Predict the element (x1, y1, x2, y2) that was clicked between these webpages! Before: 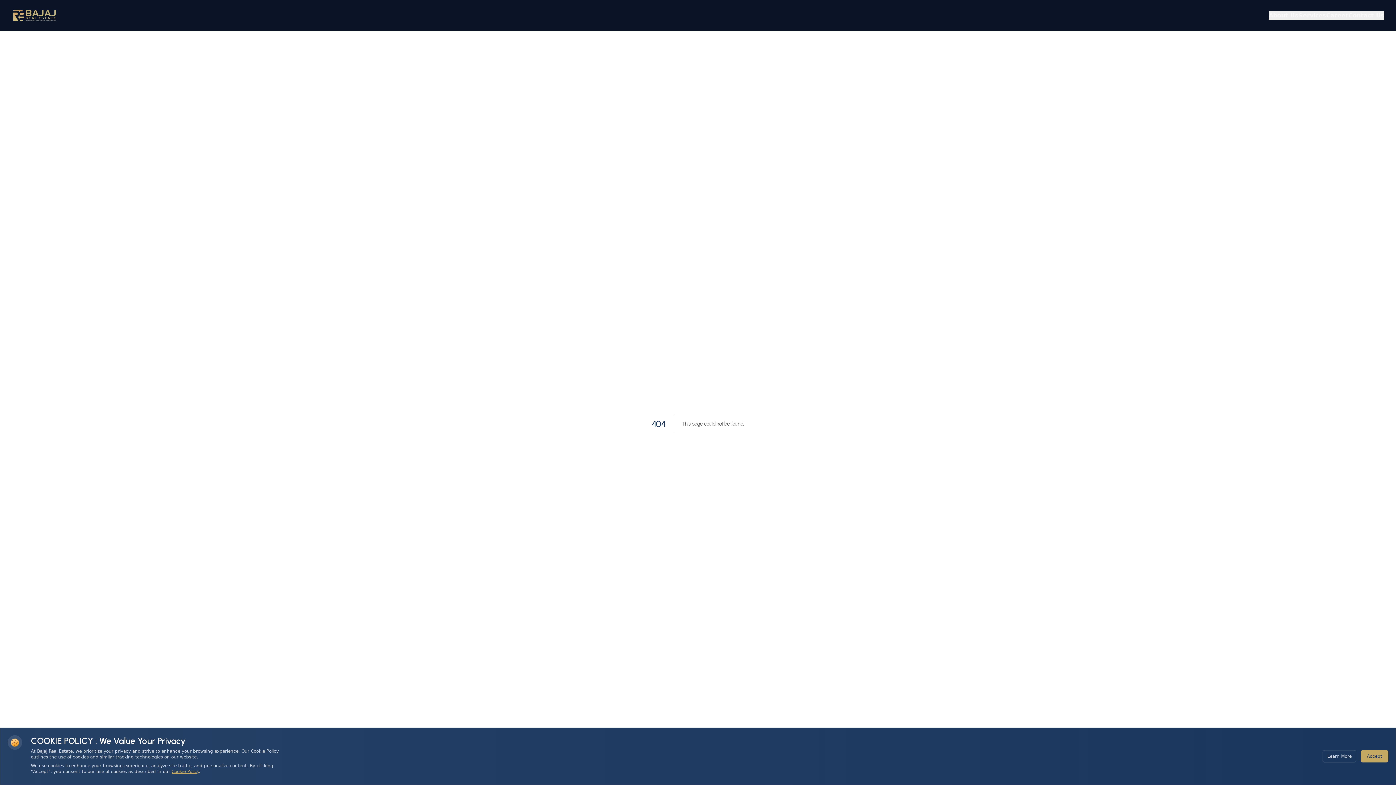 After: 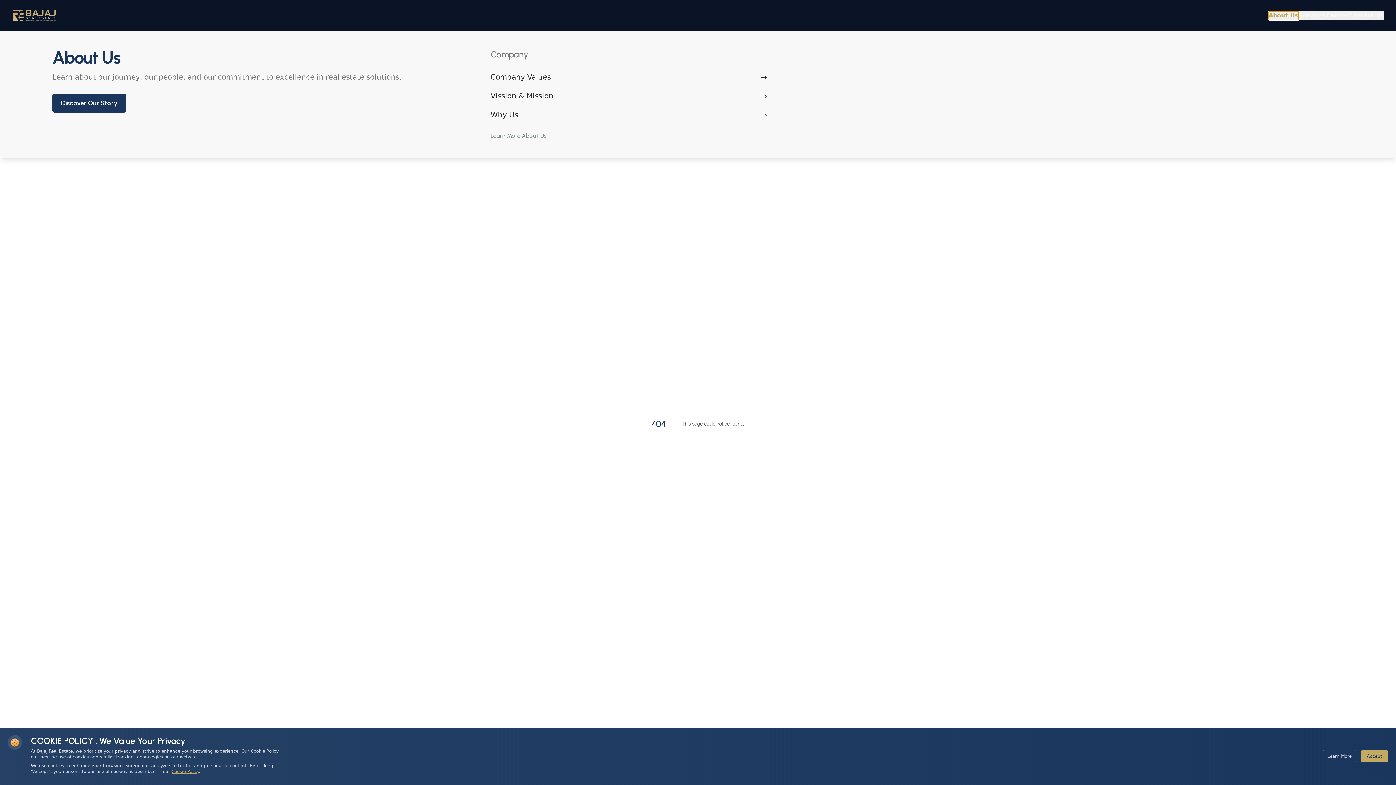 Action: bbox: (1269, 11, 1298, 20) label: About Us